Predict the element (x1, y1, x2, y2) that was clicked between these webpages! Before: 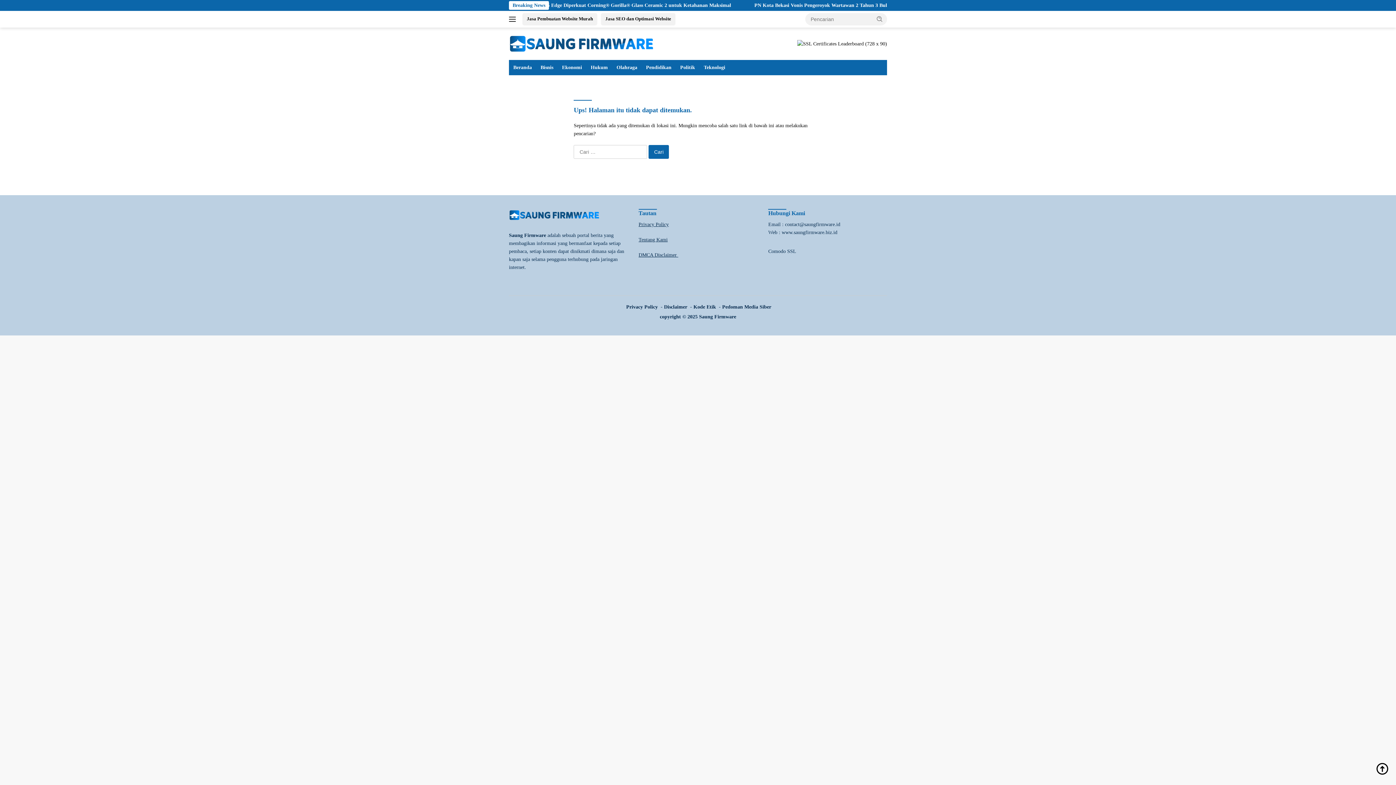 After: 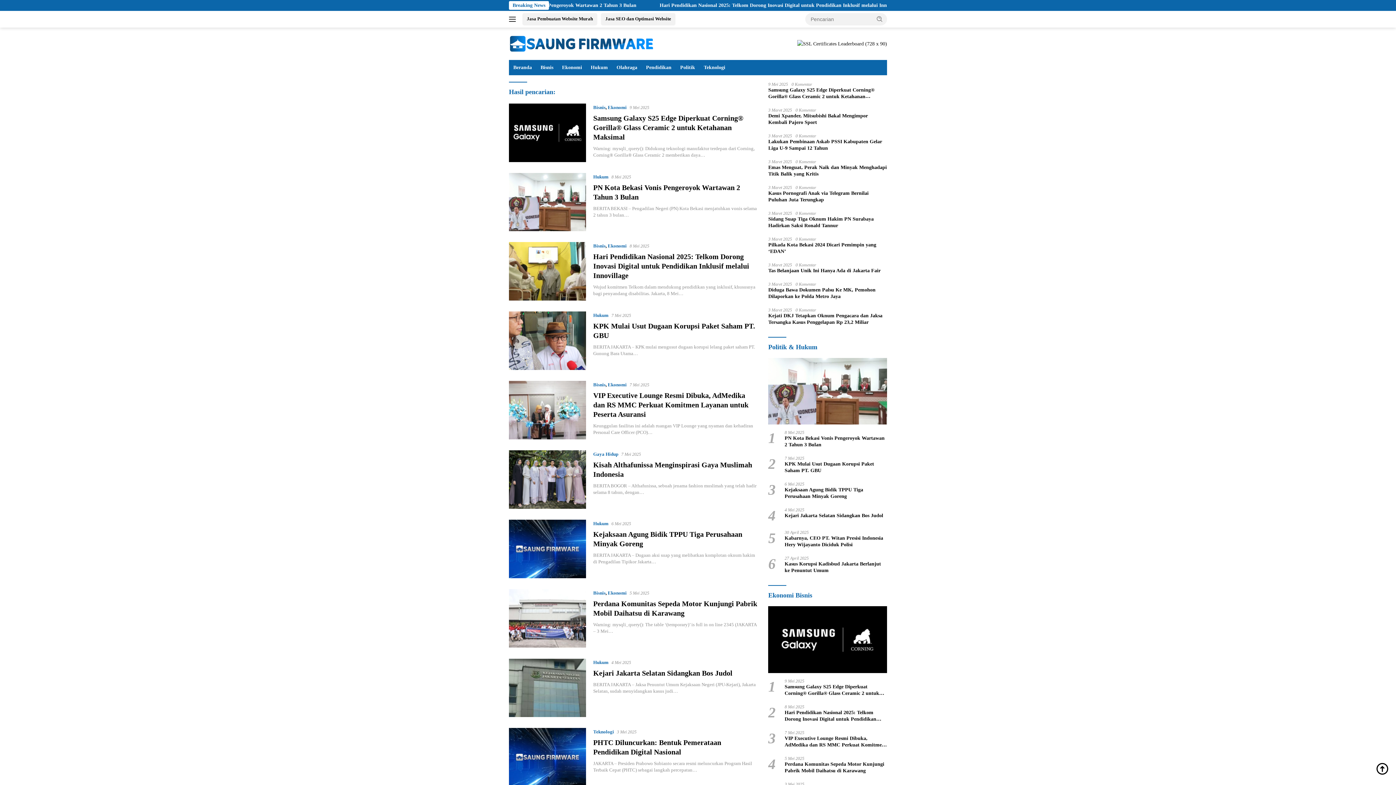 Action: bbox: (872, 13, 887, 24)